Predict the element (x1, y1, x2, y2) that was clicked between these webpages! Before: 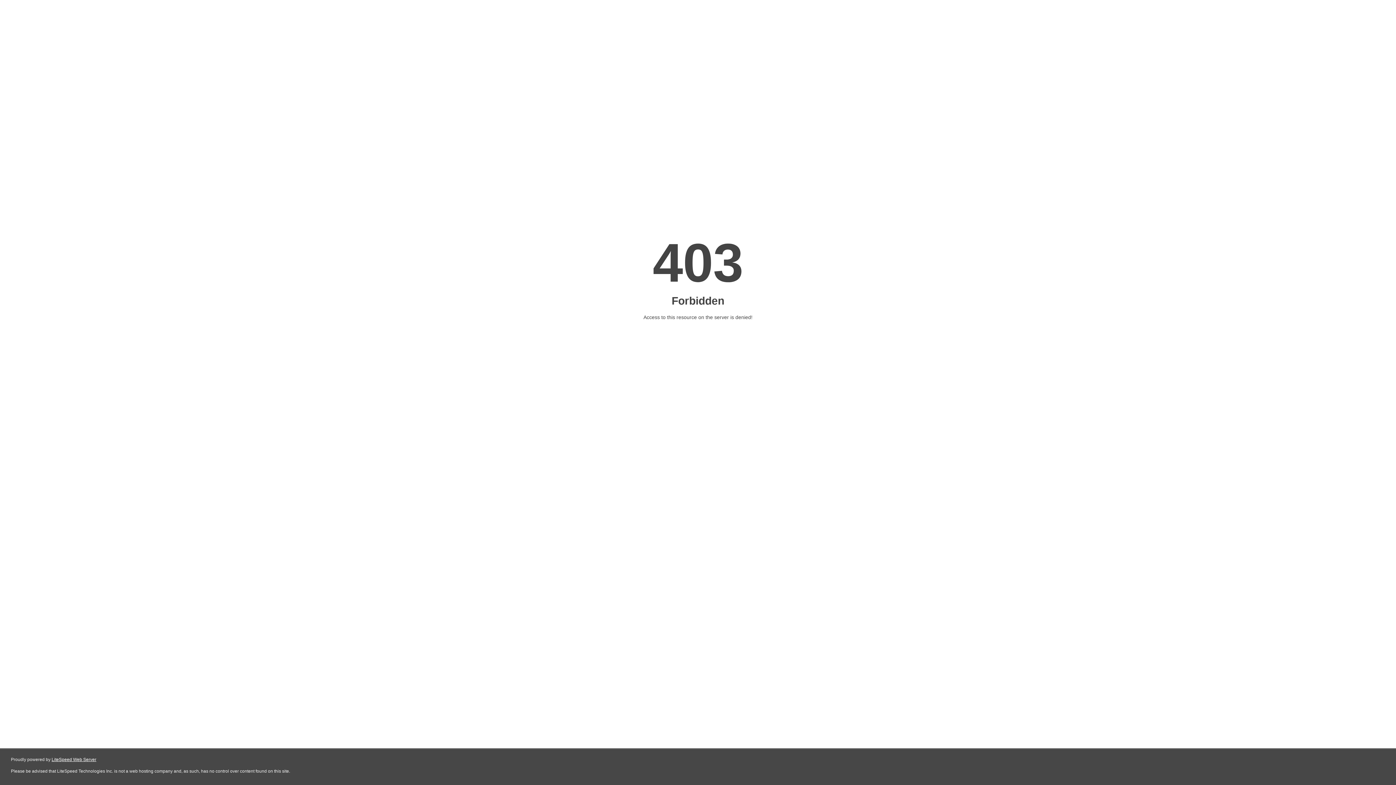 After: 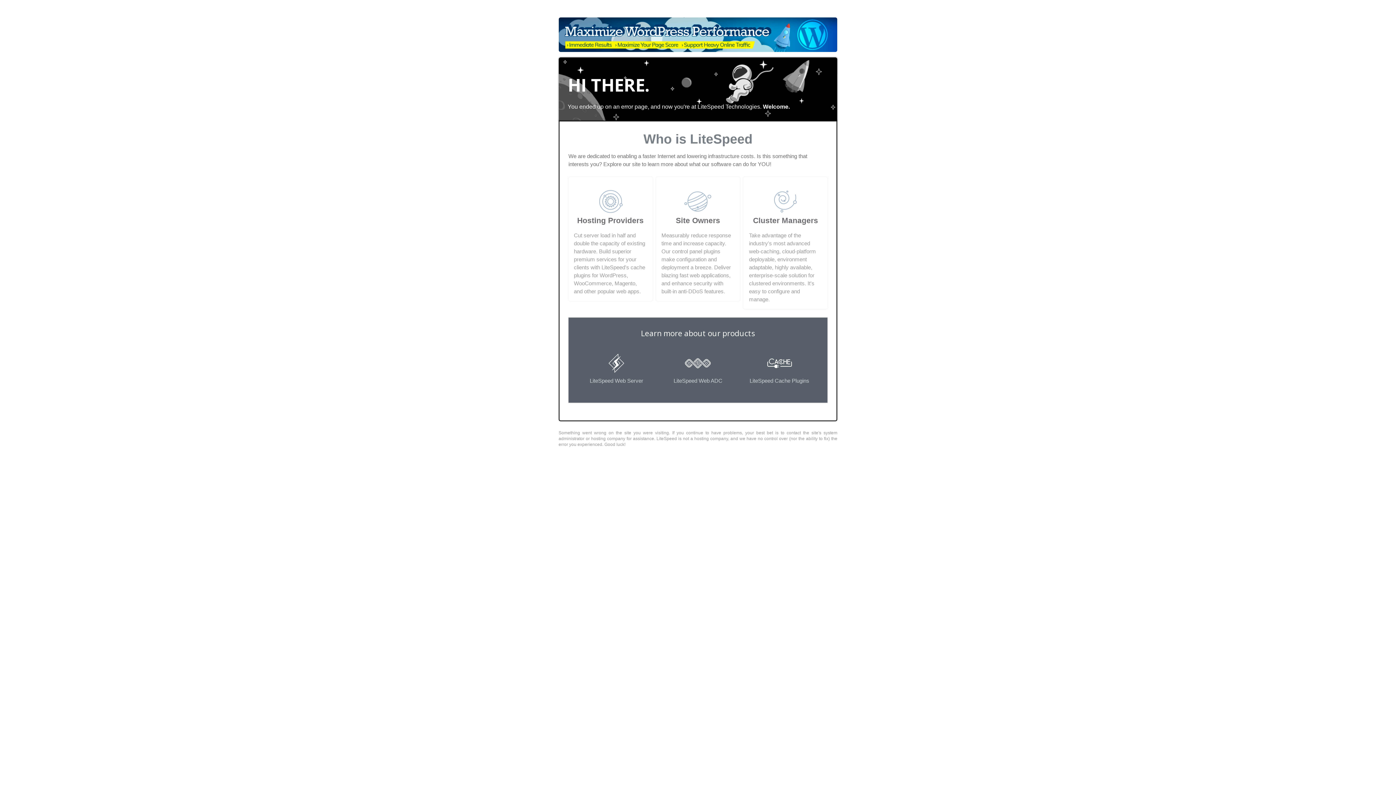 Action: label: LiteSpeed Web Server bbox: (51, 757, 96, 762)